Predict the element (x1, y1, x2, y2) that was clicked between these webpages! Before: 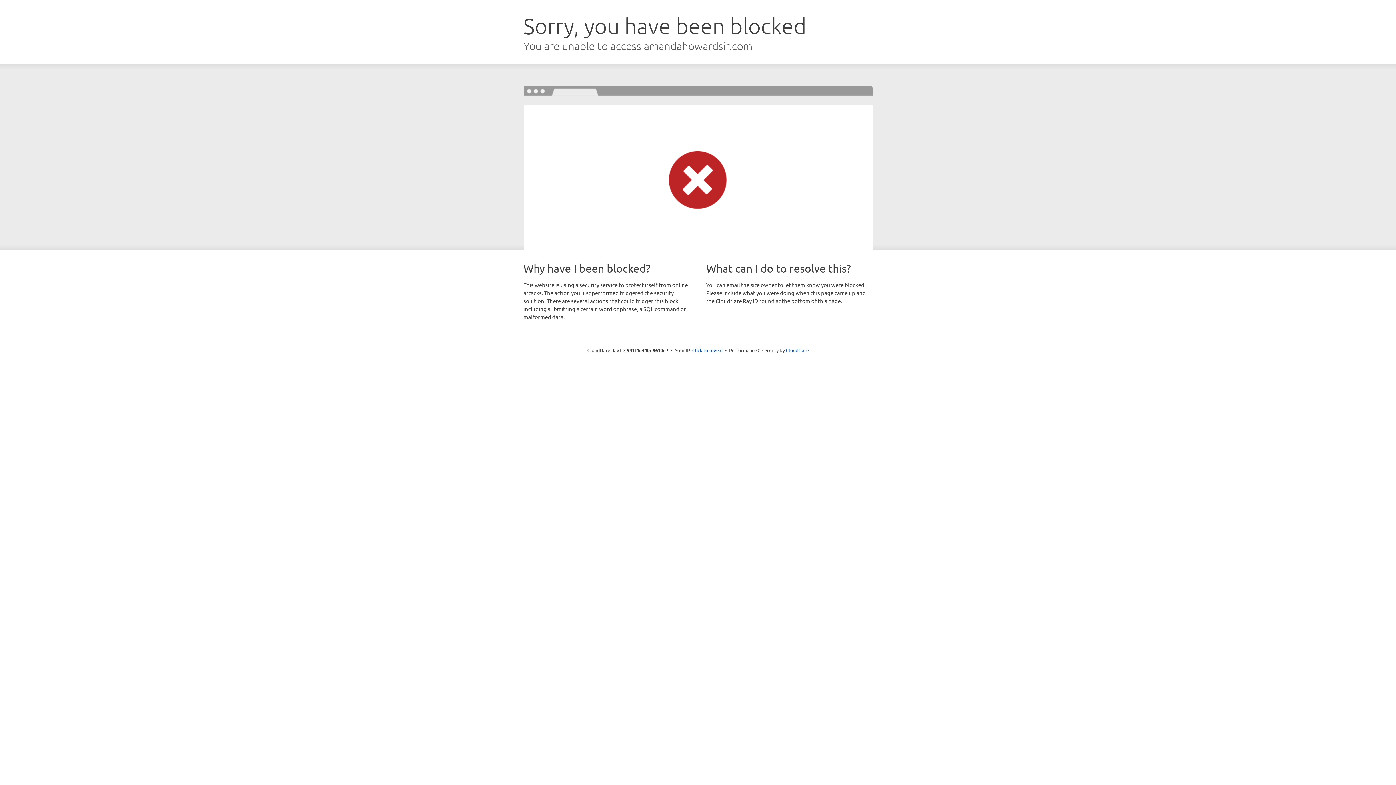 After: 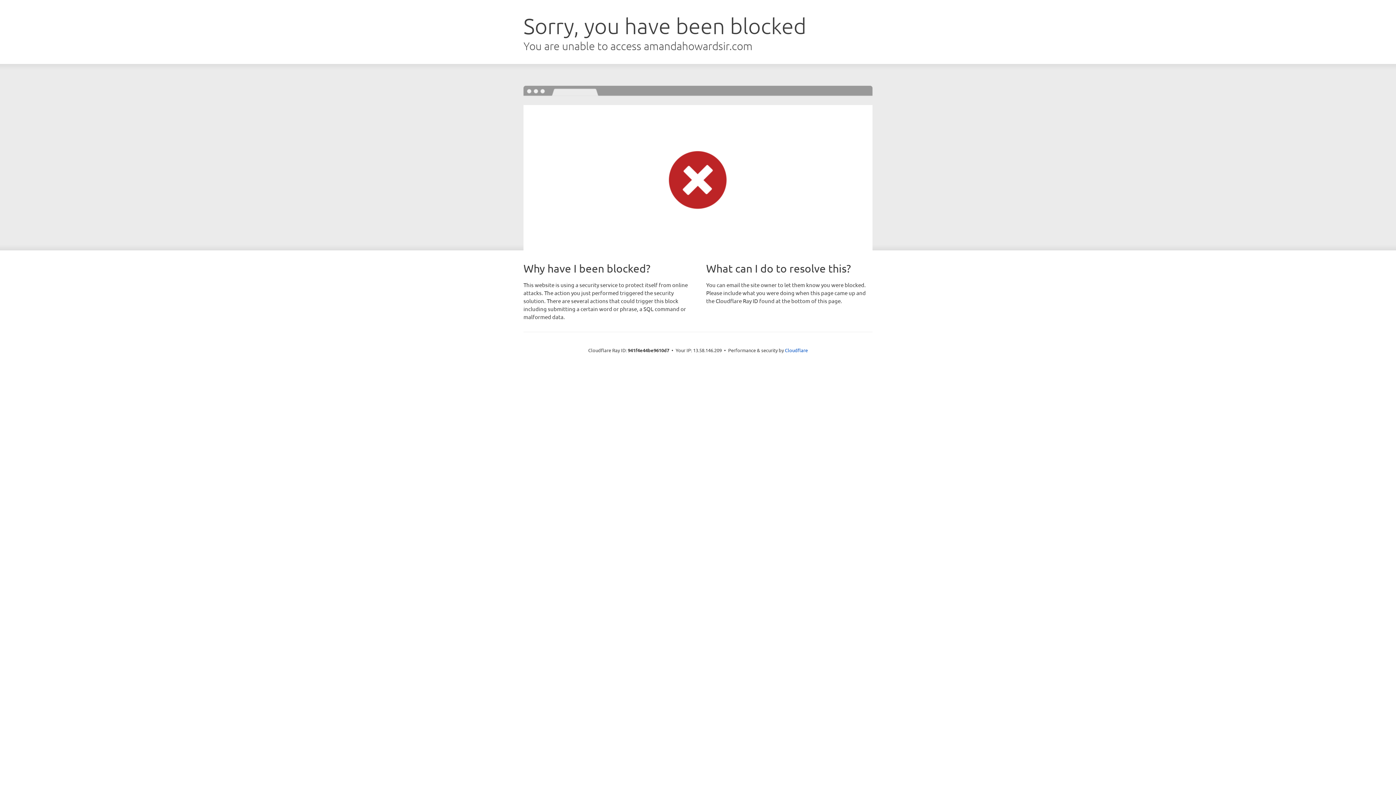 Action: bbox: (692, 346, 722, 353) label: Click to reveal